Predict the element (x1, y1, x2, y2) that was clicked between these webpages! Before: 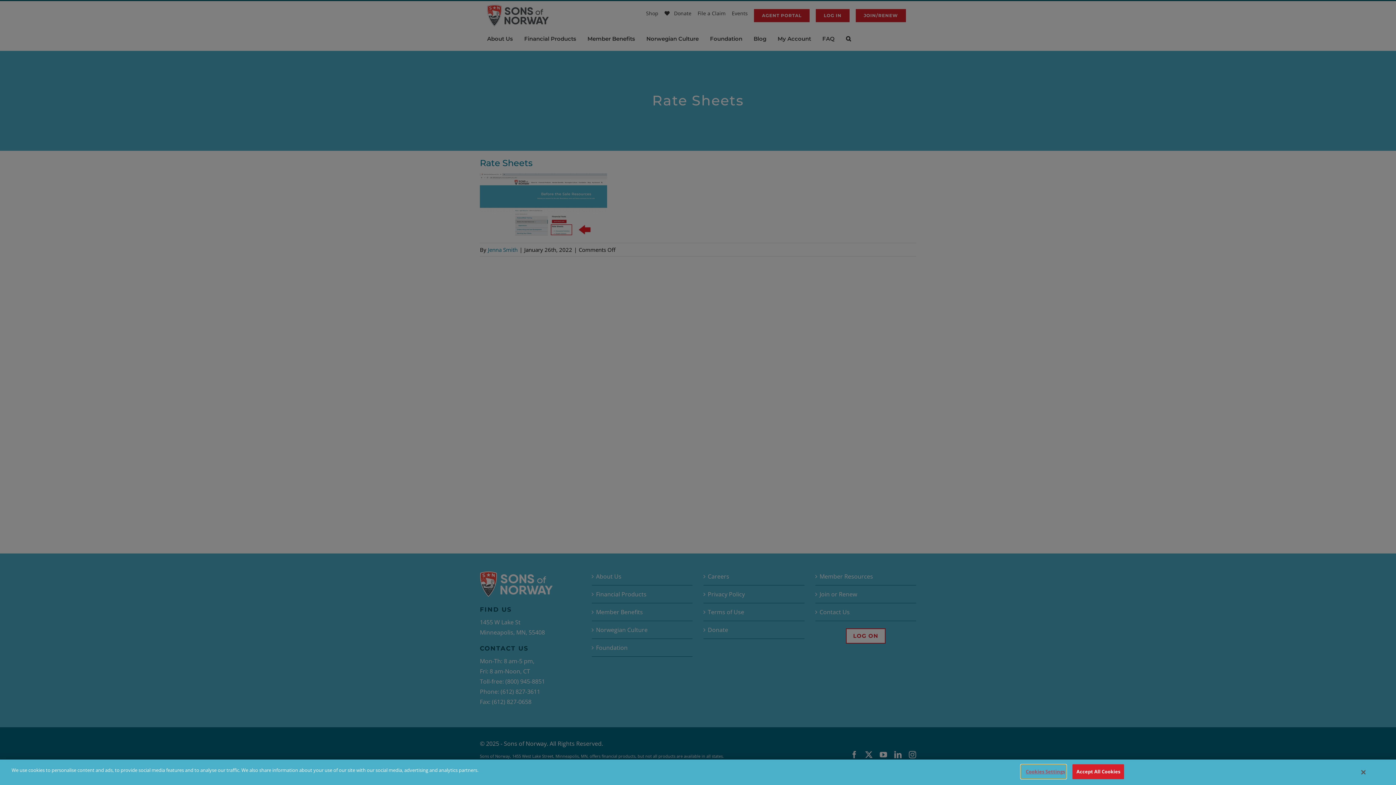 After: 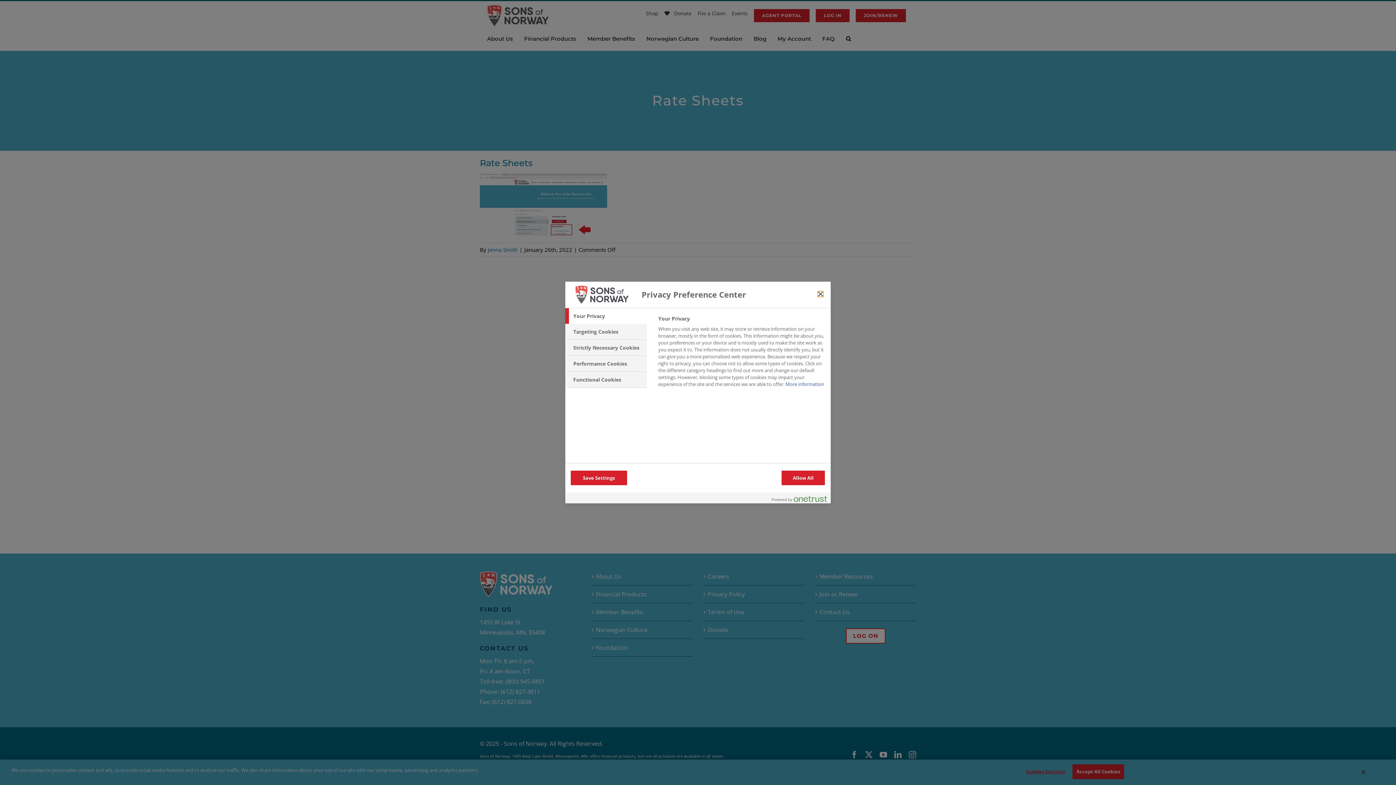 Action: bbox: (1021, 765, 1066, 779) label: Cookies Settings